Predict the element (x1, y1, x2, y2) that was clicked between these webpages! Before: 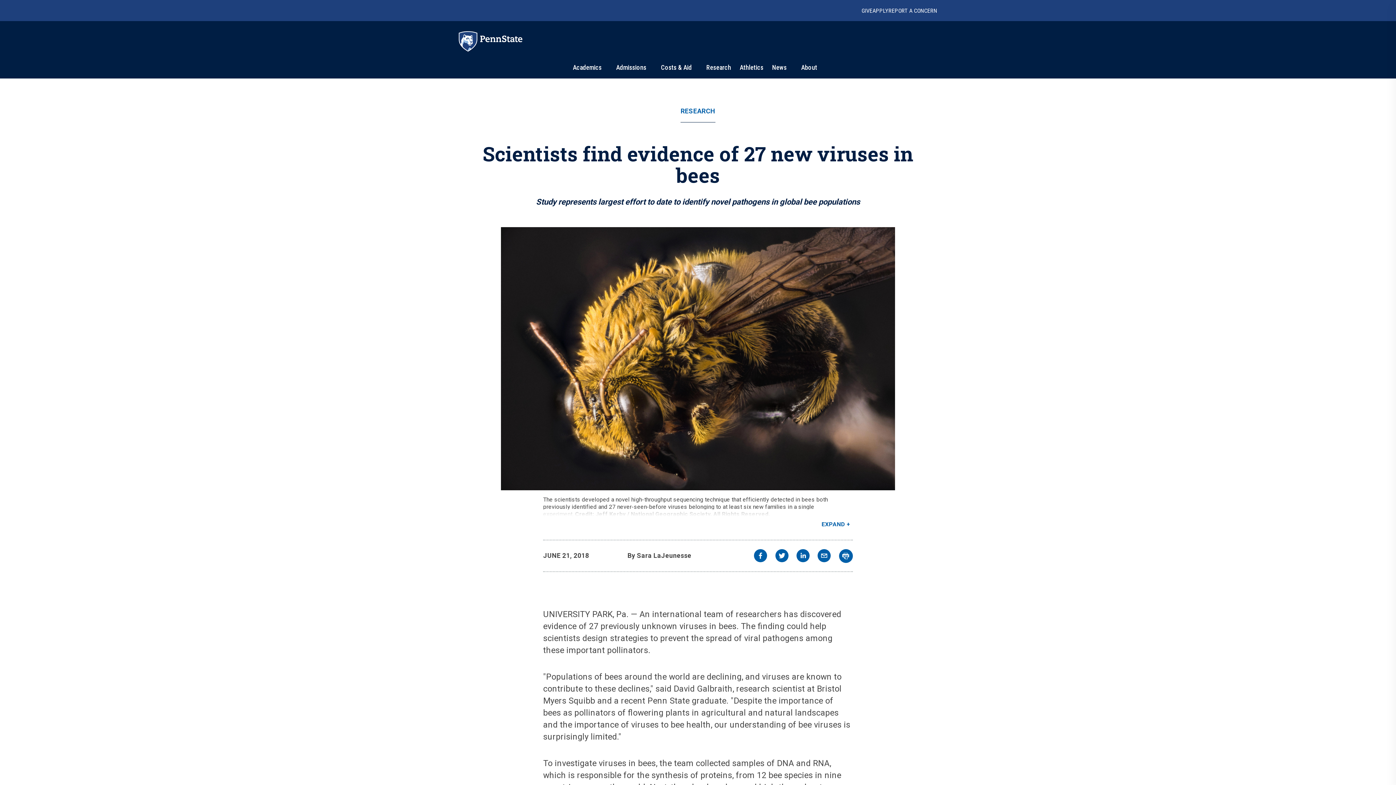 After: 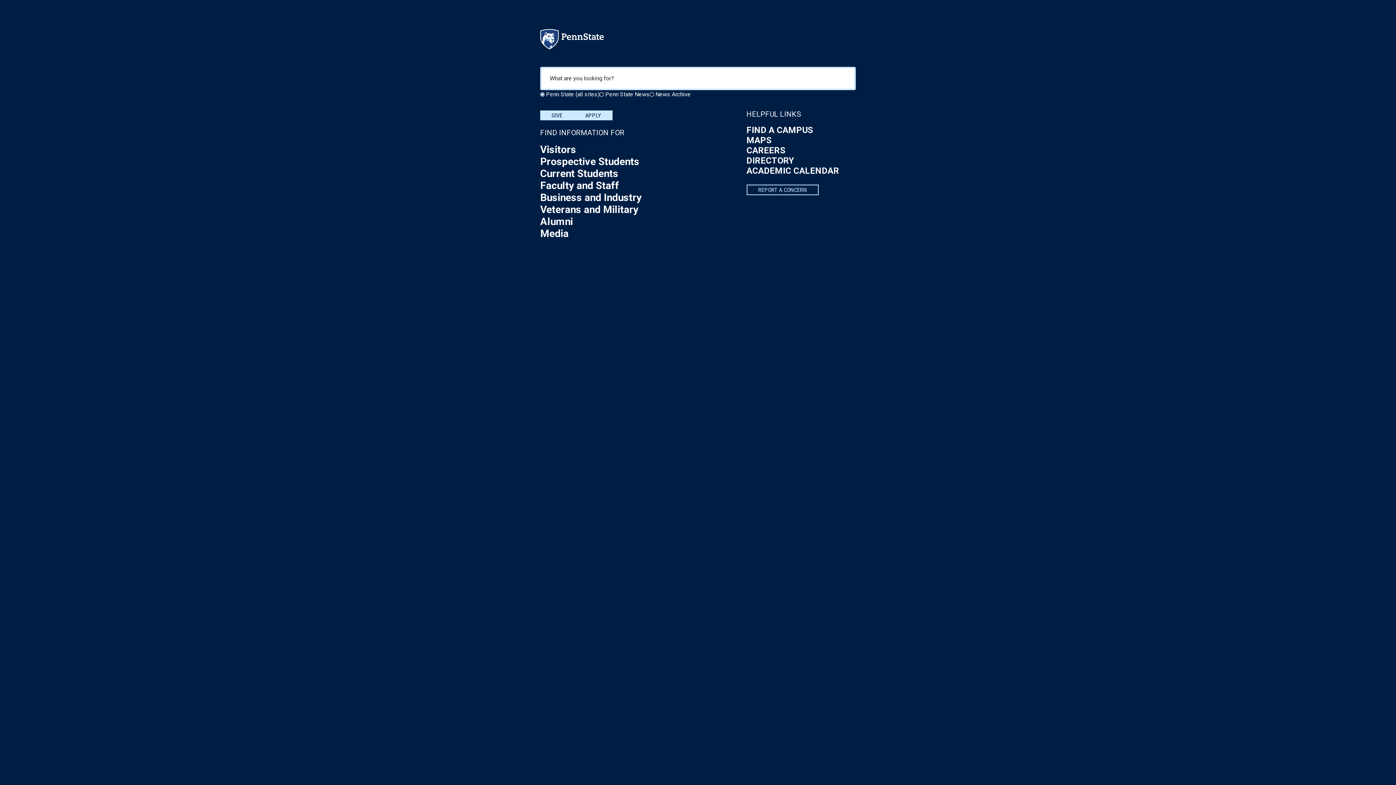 Action: bbox: (846, 2, 861, 18) label: search-button